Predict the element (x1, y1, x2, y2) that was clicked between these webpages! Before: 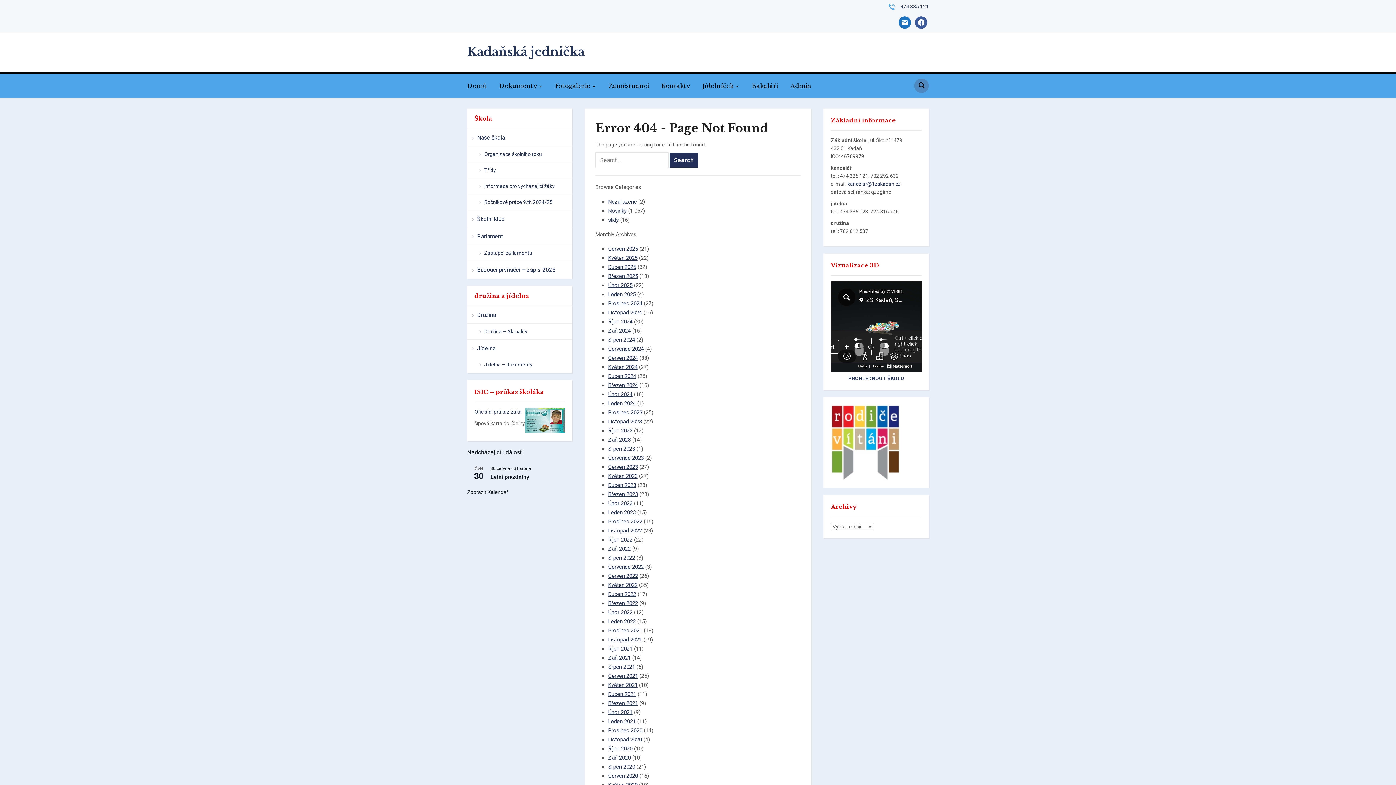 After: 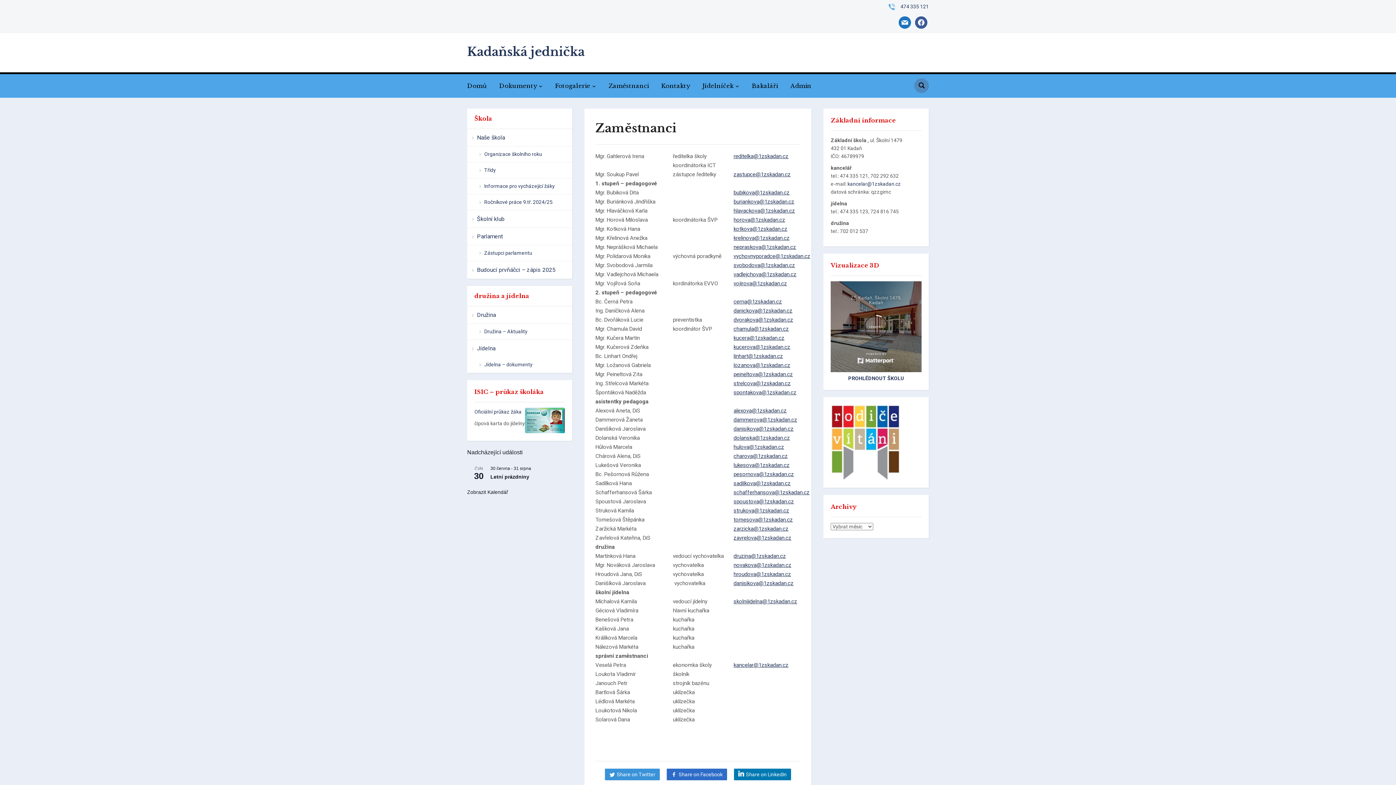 Action: label: Zaměstnanci bbox: (608, 77, 660, 94)